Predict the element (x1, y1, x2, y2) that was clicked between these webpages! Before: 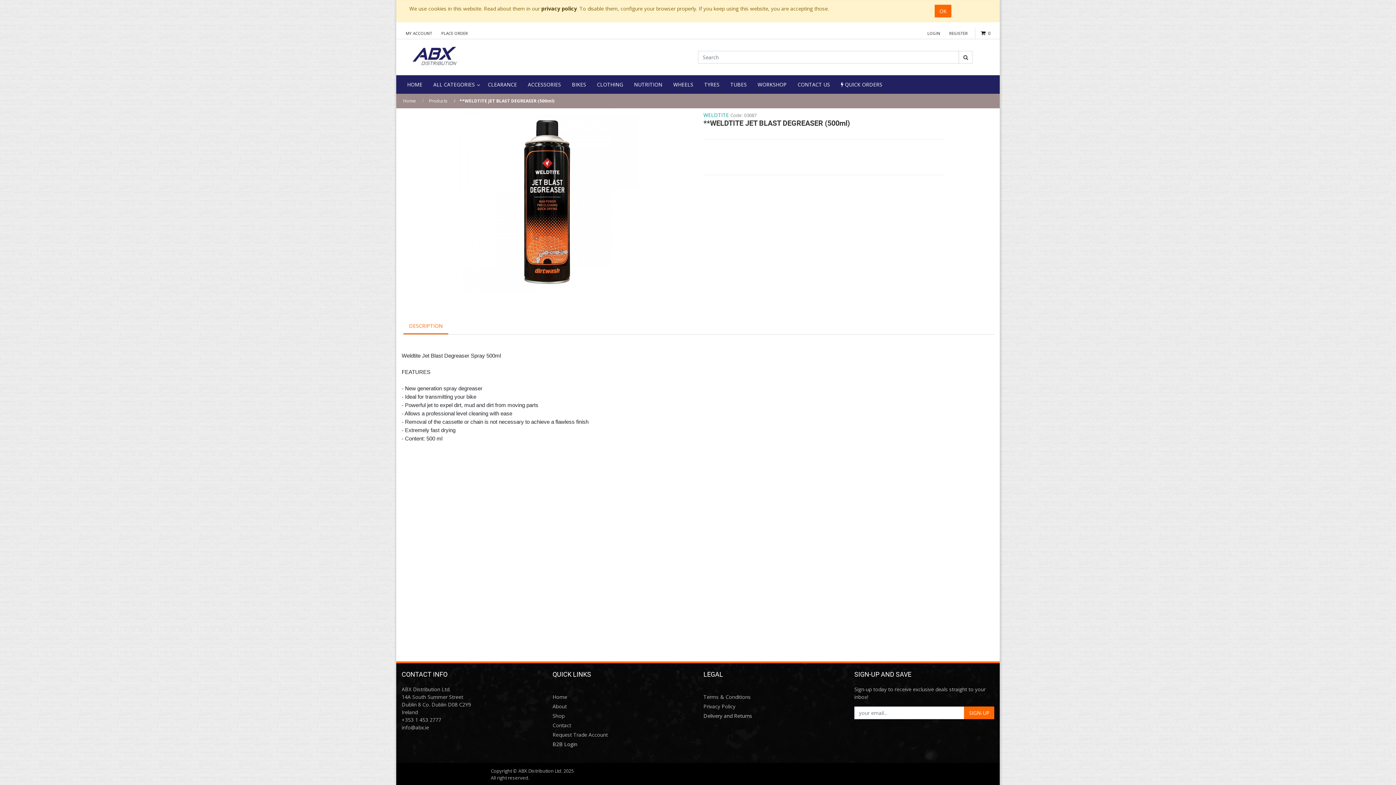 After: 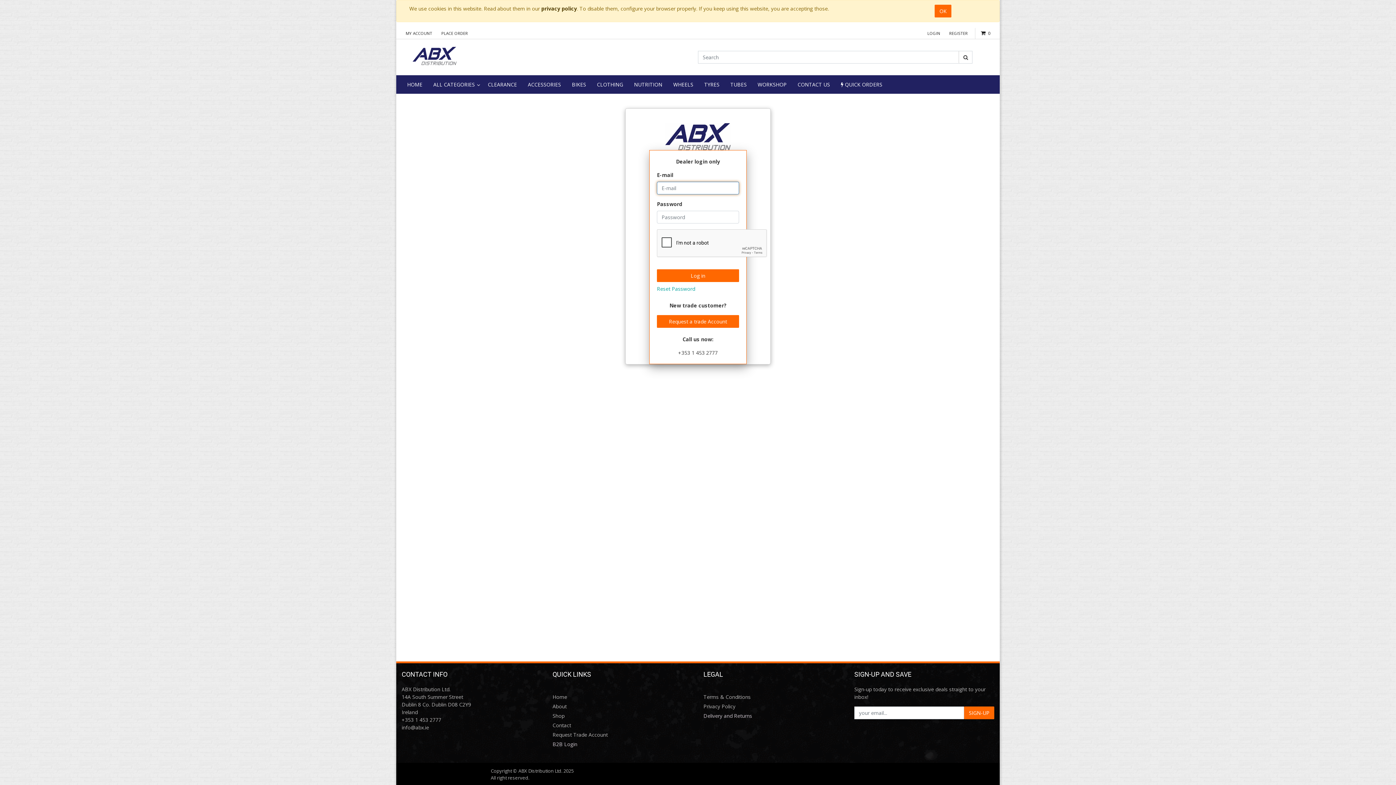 Action: bbox: (402, 28, 436, 38) label: MY ACCOUNT